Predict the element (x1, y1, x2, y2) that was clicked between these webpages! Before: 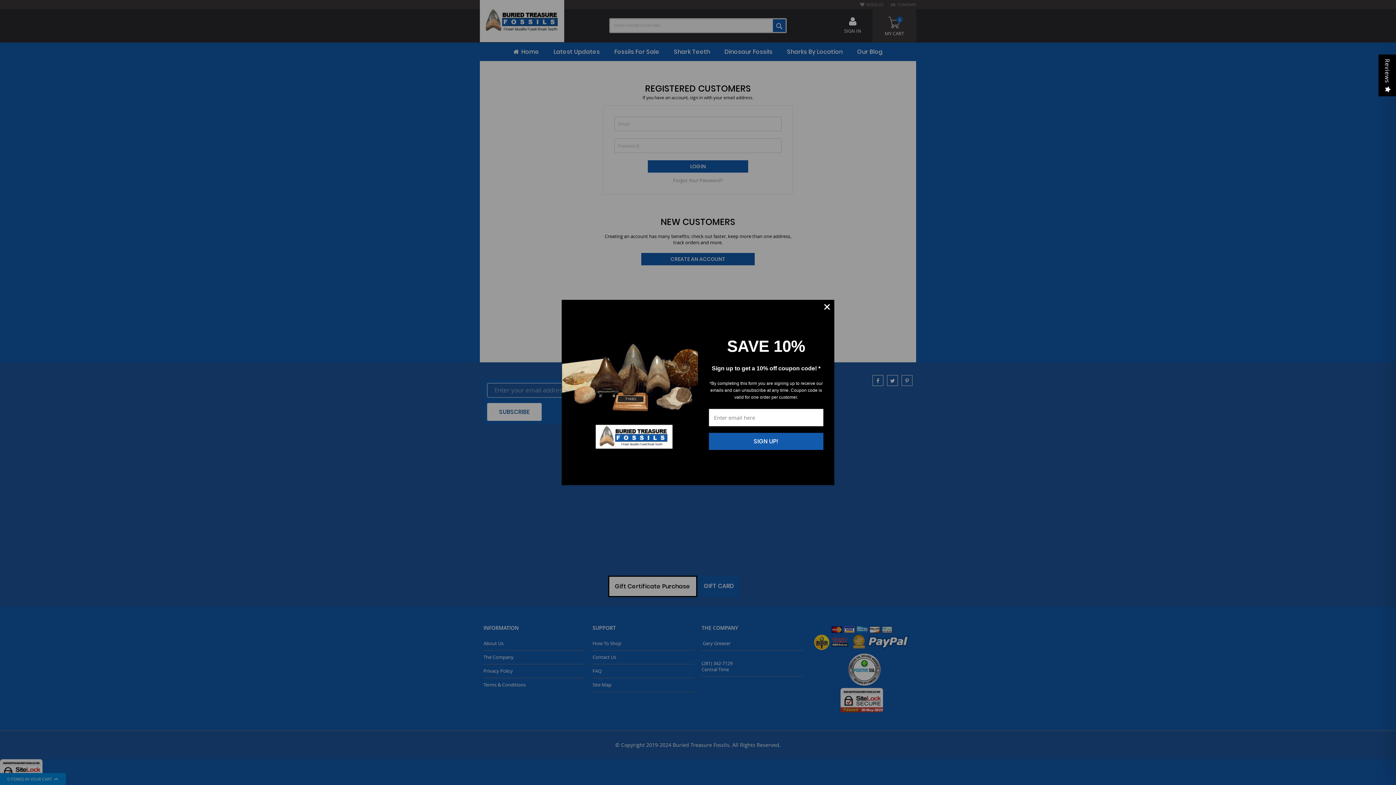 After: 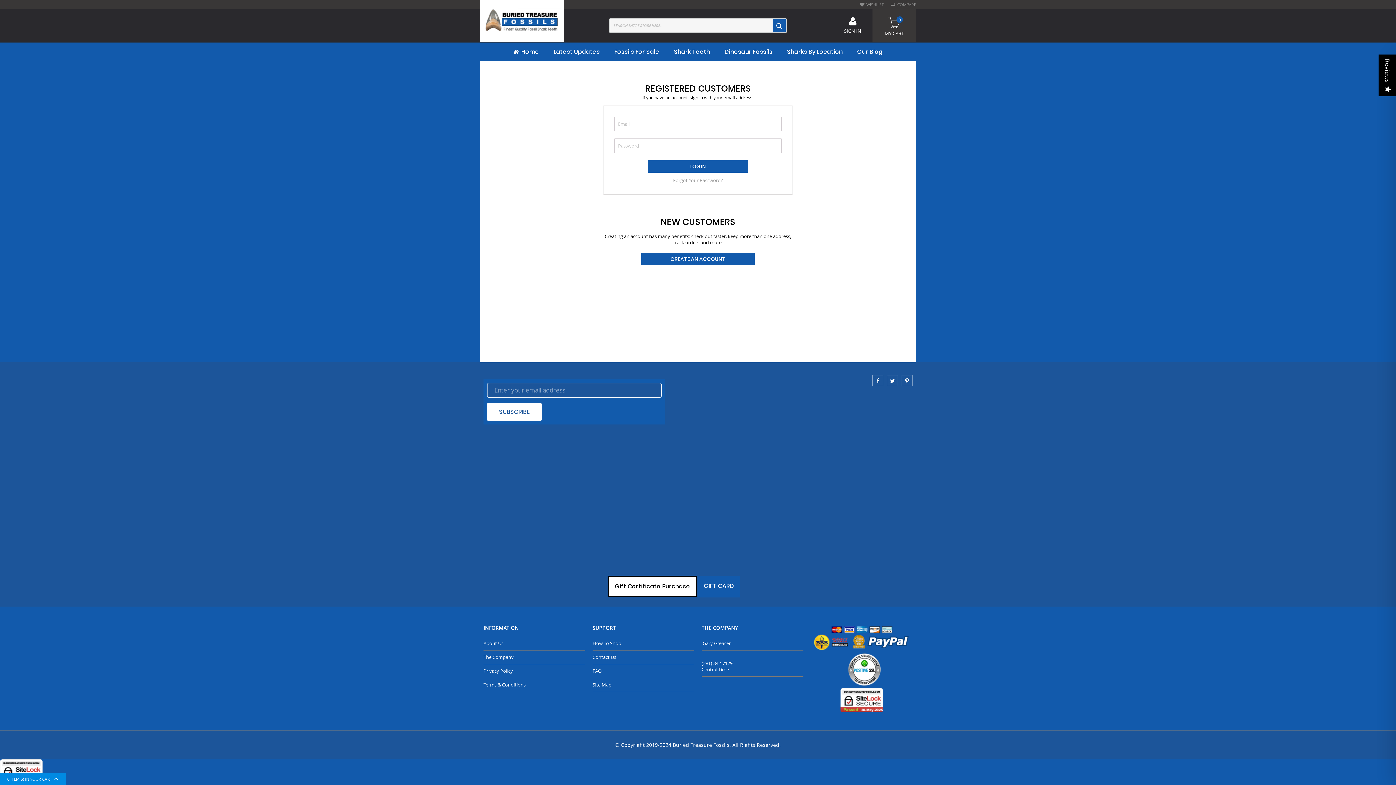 Action: bbox: (820, 299, 834, 314)